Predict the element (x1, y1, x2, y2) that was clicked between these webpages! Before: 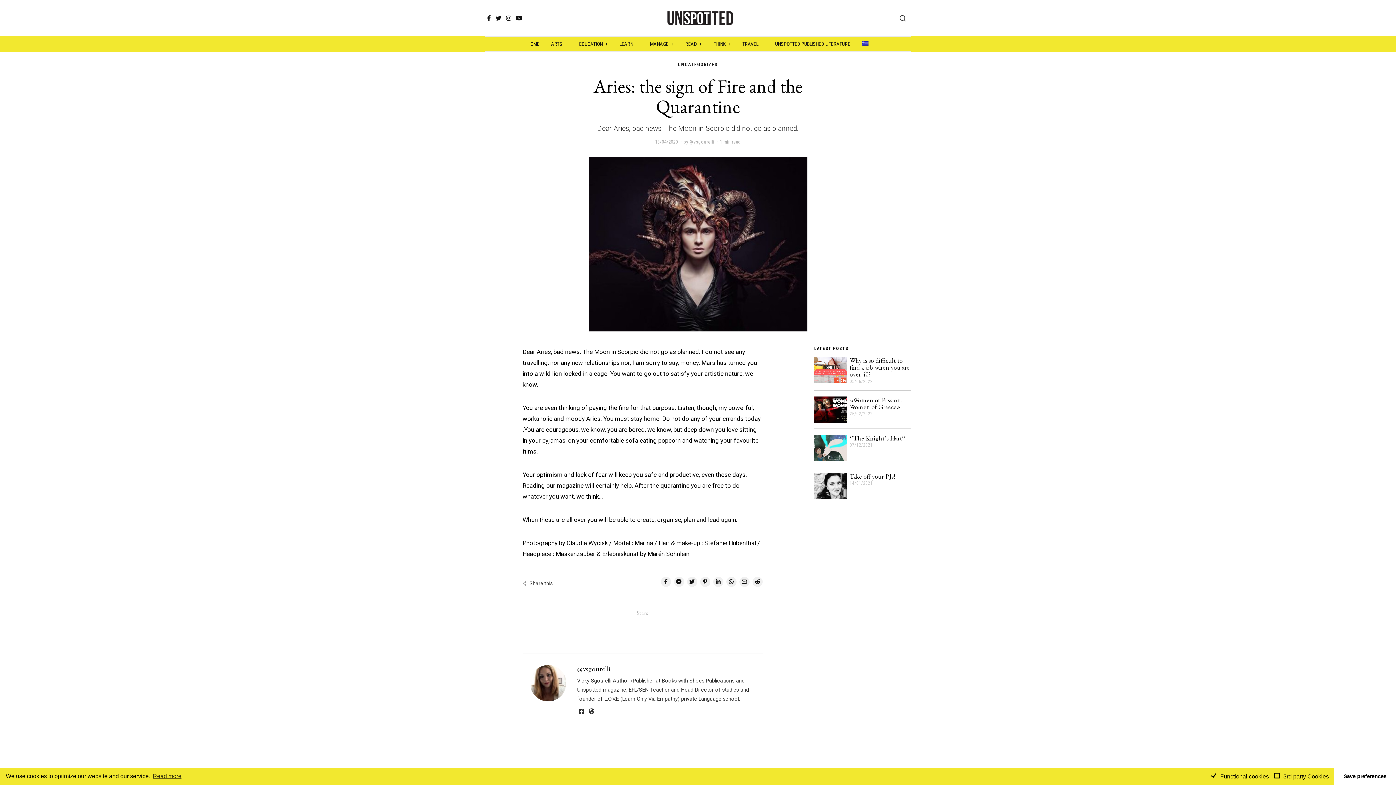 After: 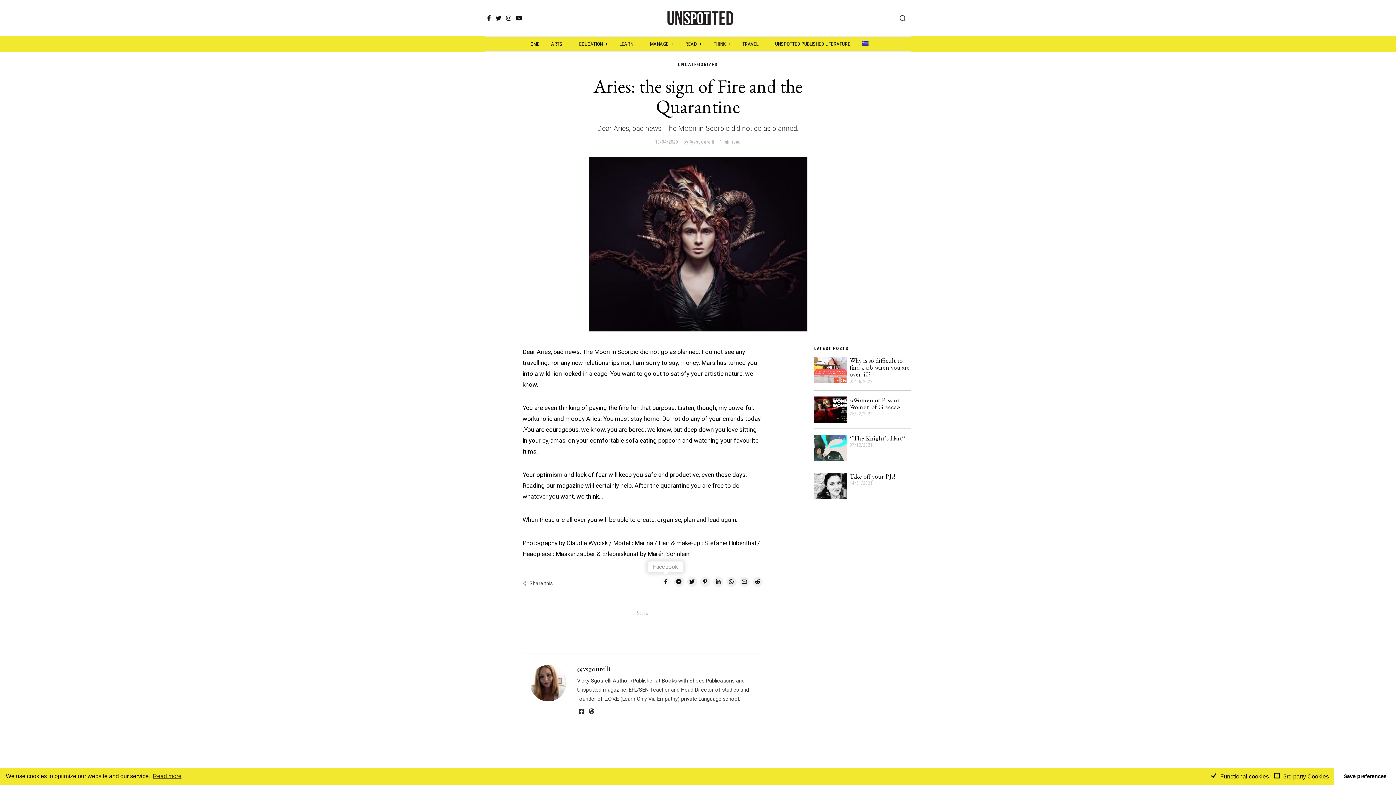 Action: bbox: (660, 577, 671, 587)